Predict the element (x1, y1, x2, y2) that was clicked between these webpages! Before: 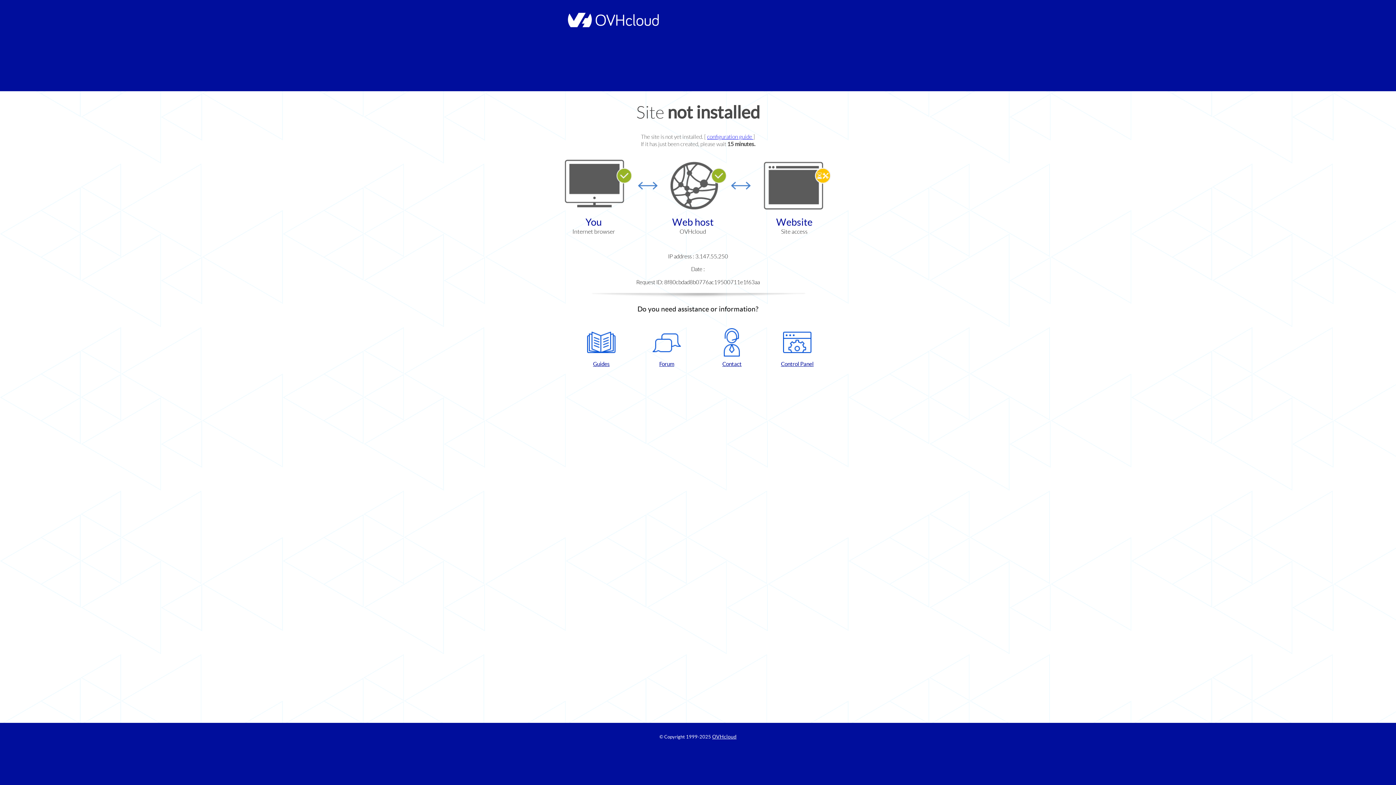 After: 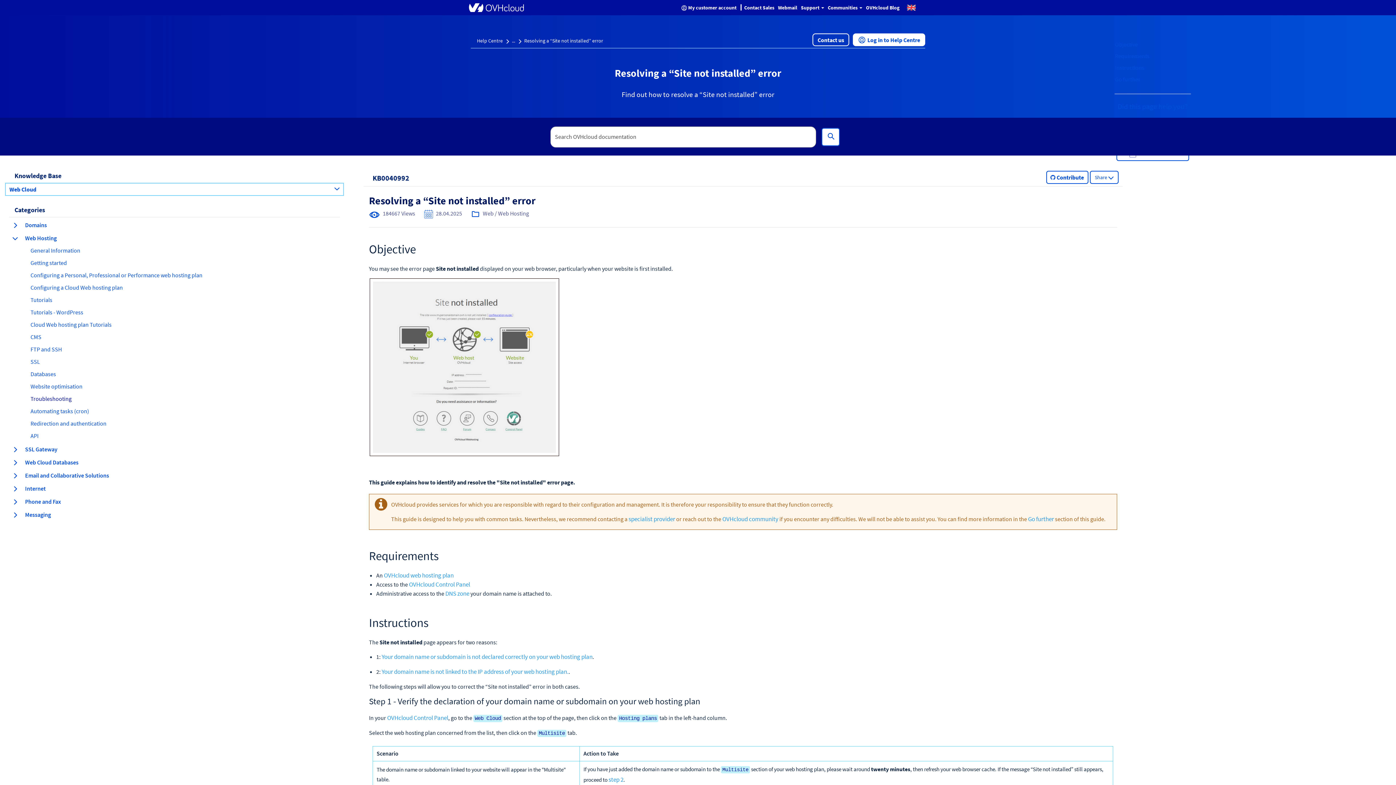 Action: bbox: (707, 133, 753, 140) label: configuration guide 